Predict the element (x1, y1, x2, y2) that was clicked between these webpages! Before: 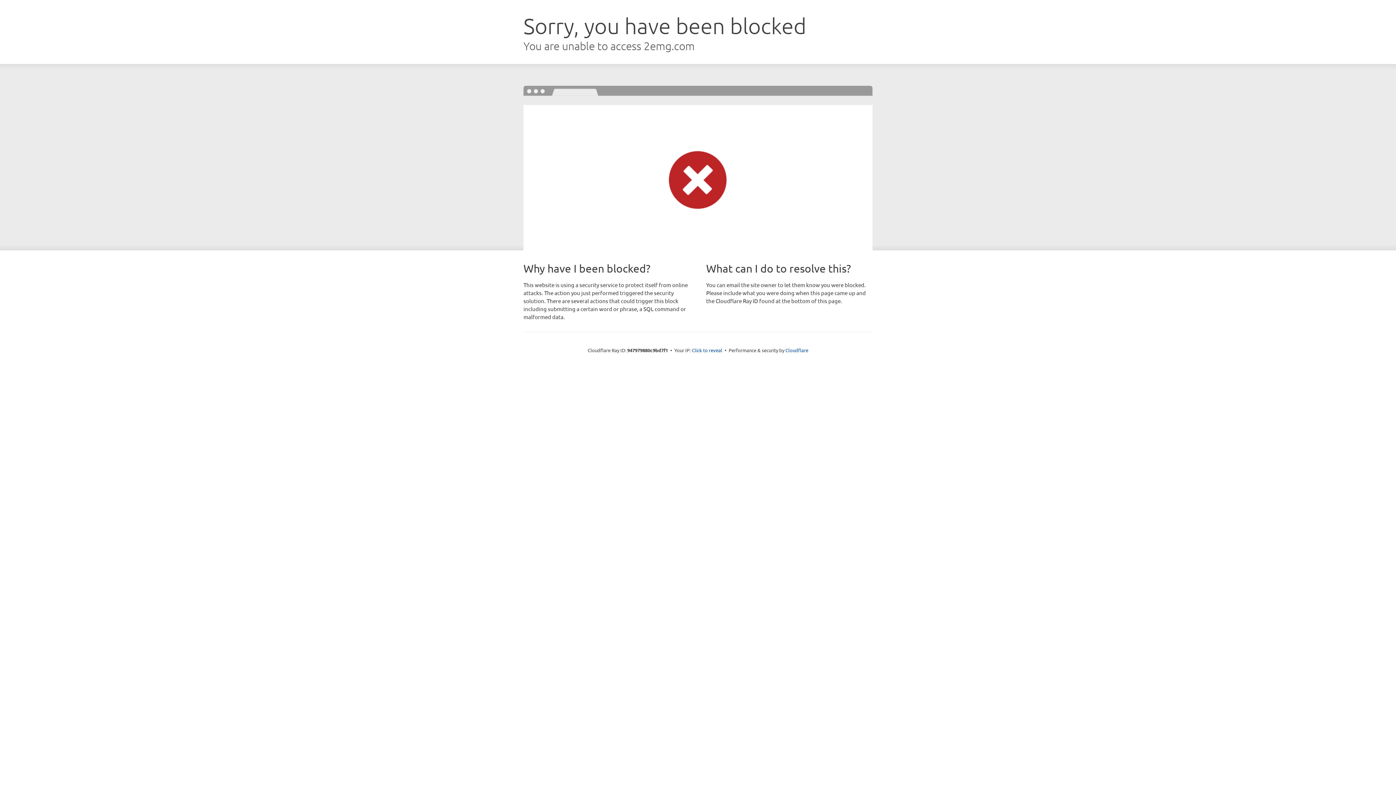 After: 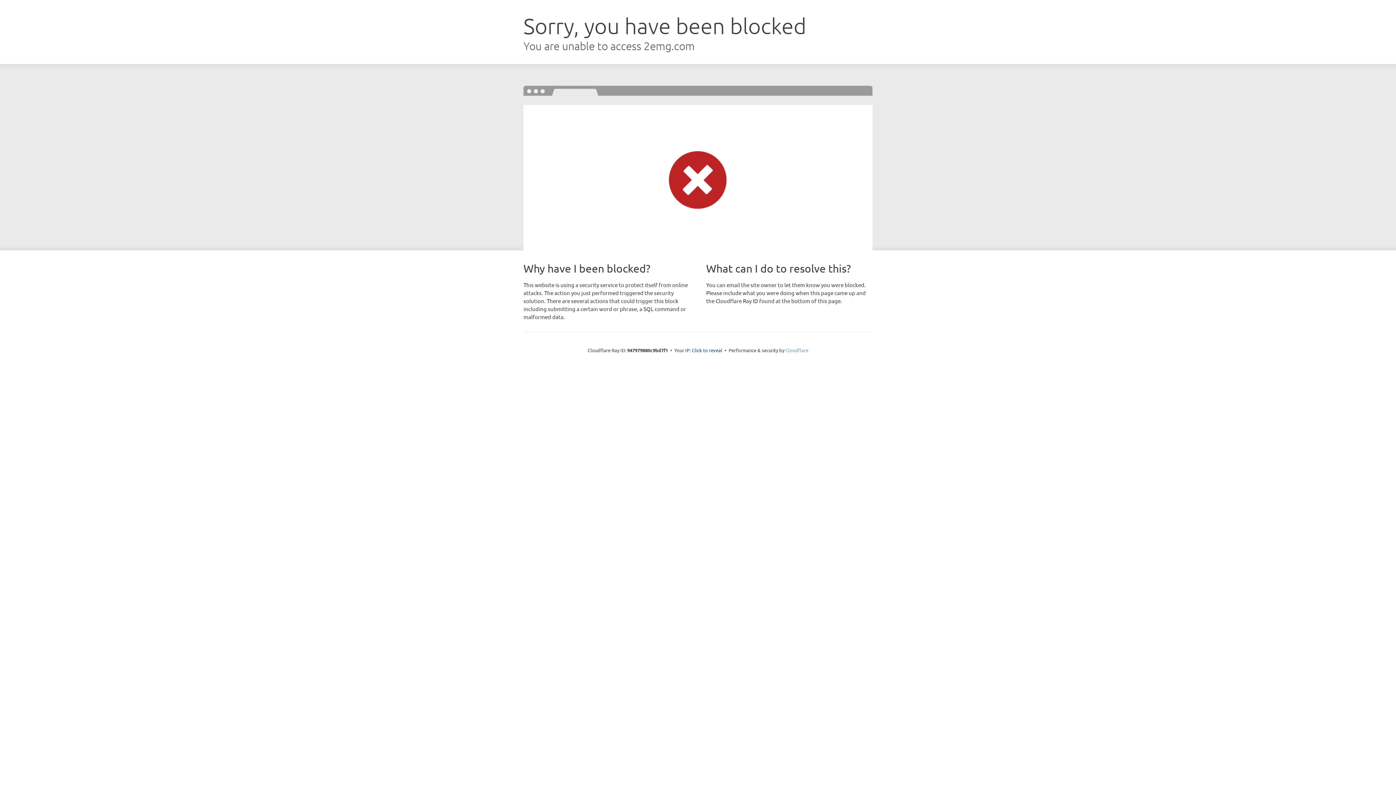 Action: label: Cloudflare bbox: (785, 347, 808, 353)